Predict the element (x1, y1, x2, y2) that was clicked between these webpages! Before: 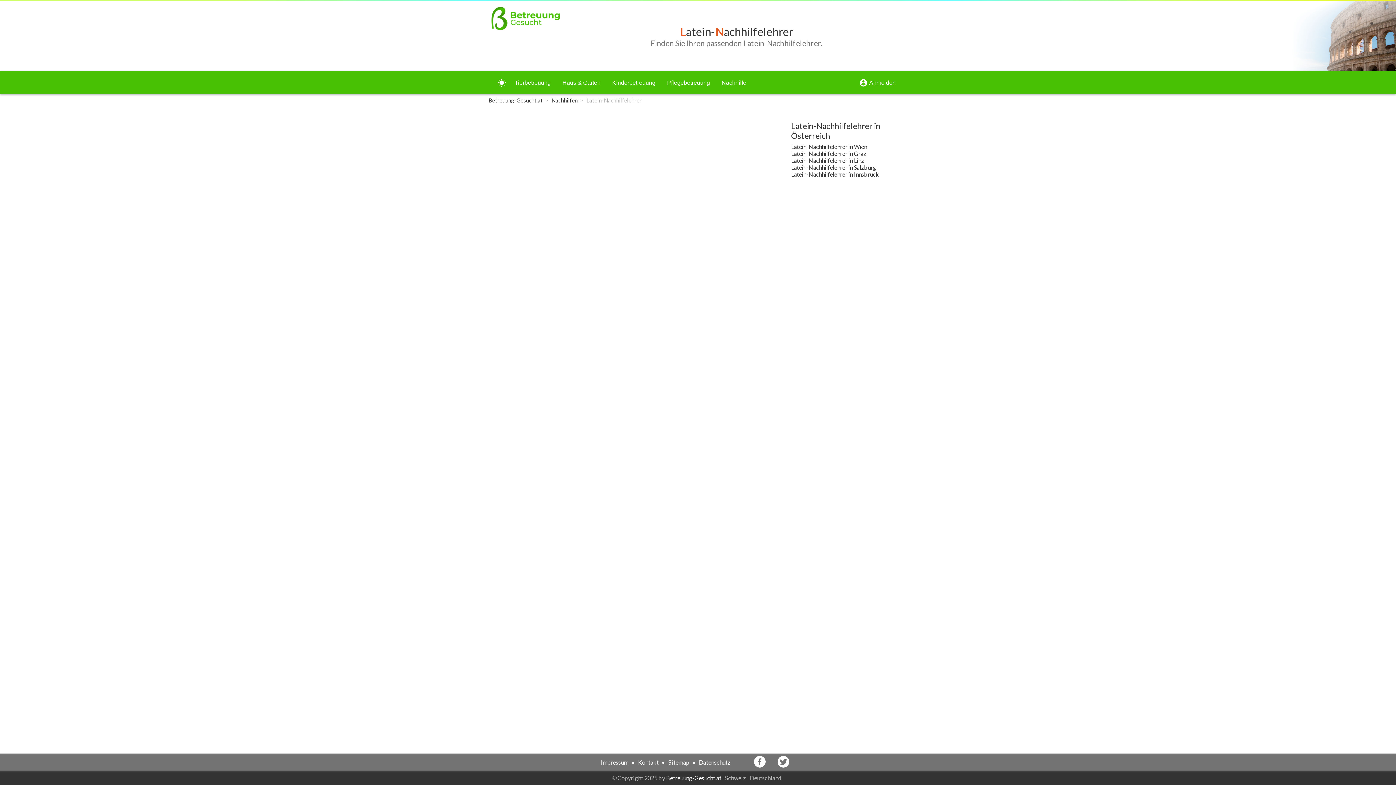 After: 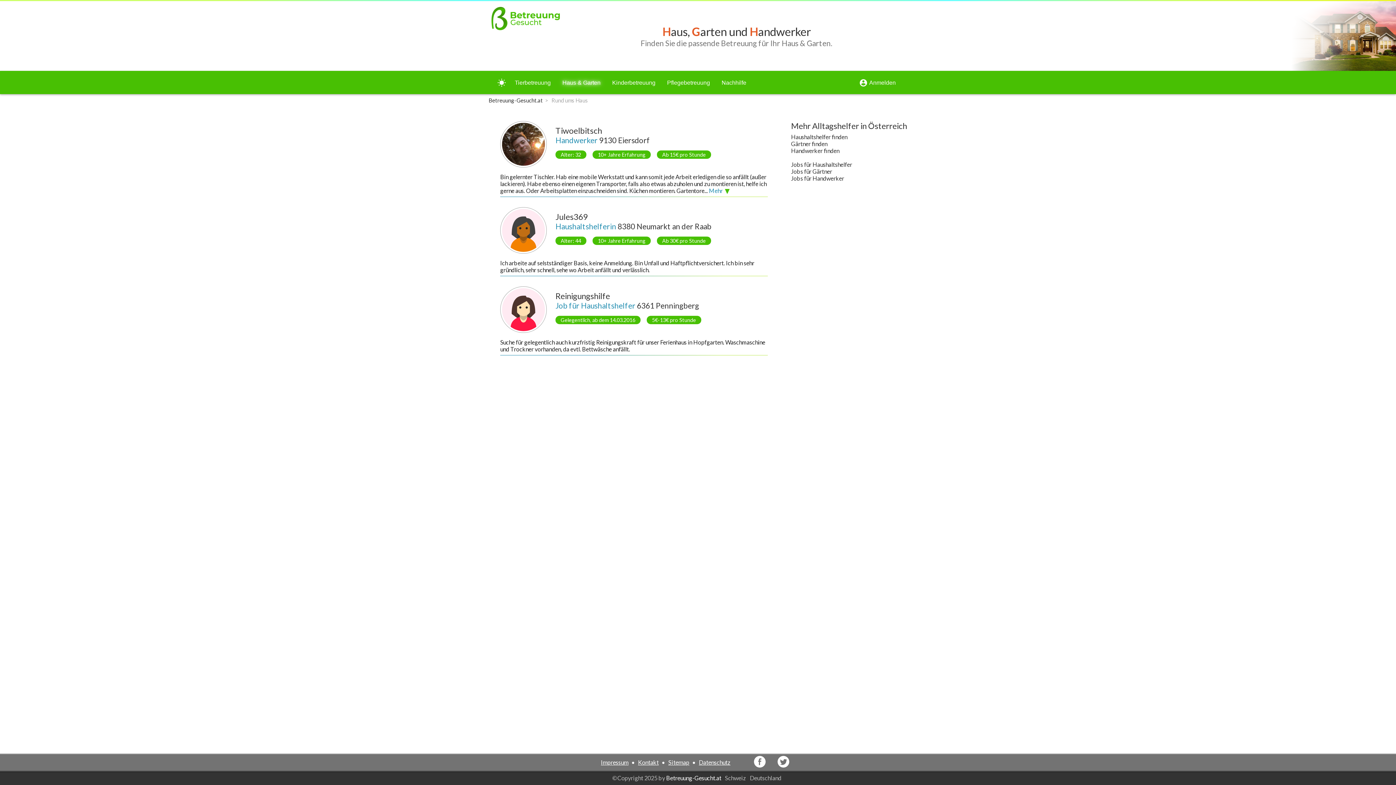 Action: bbox: (556, 75, 606, 89) label: Haus & Garten